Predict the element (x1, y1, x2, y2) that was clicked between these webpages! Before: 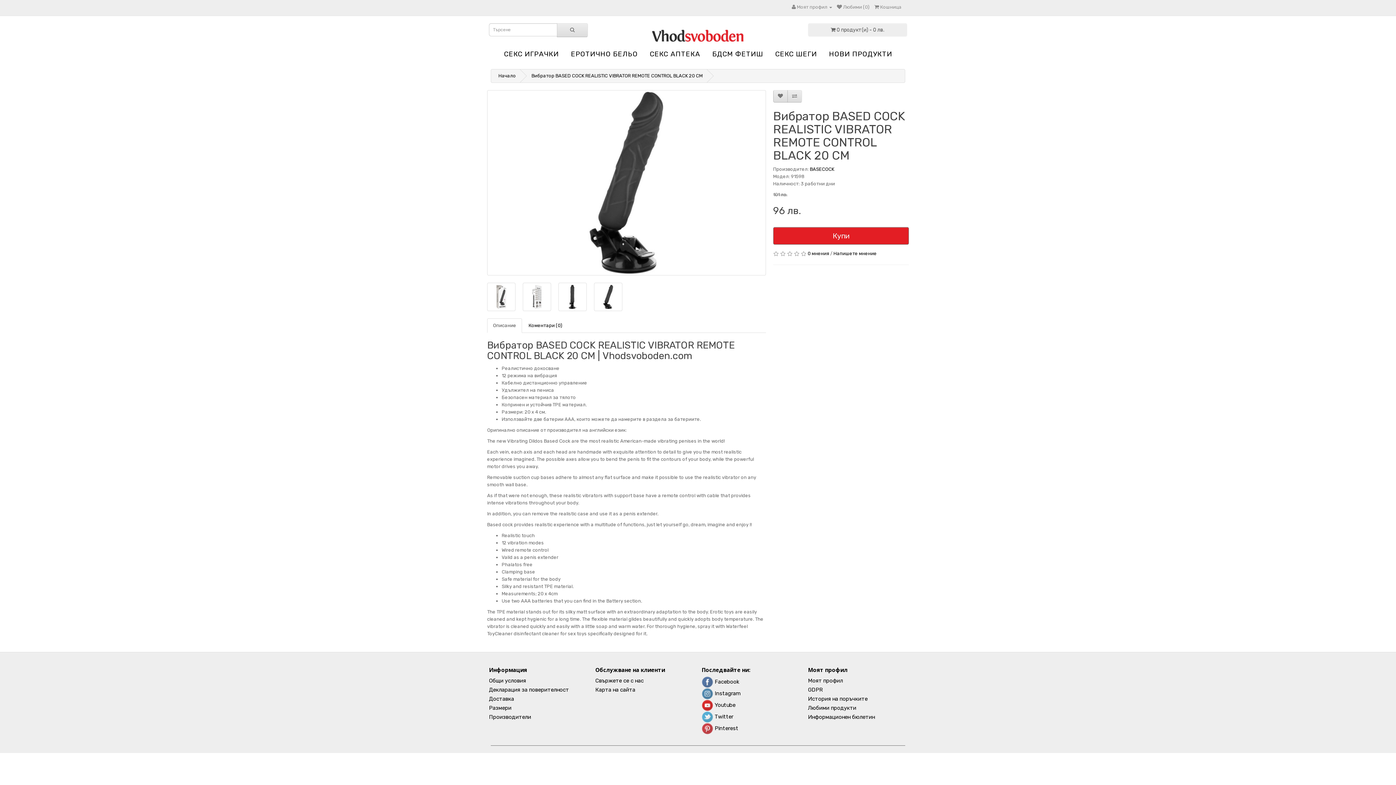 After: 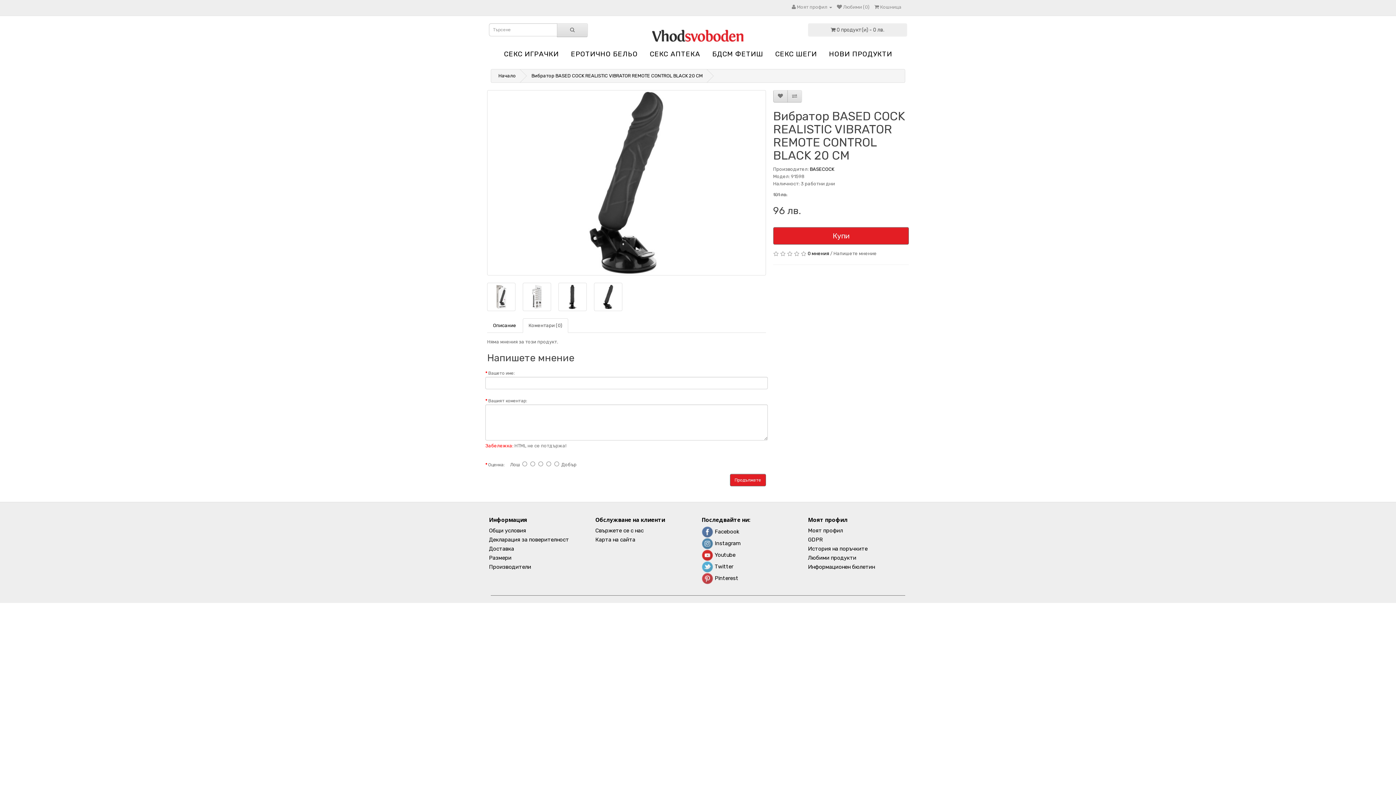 Action: label: Напишете мнение bbox: (833, 250, 876, 256)